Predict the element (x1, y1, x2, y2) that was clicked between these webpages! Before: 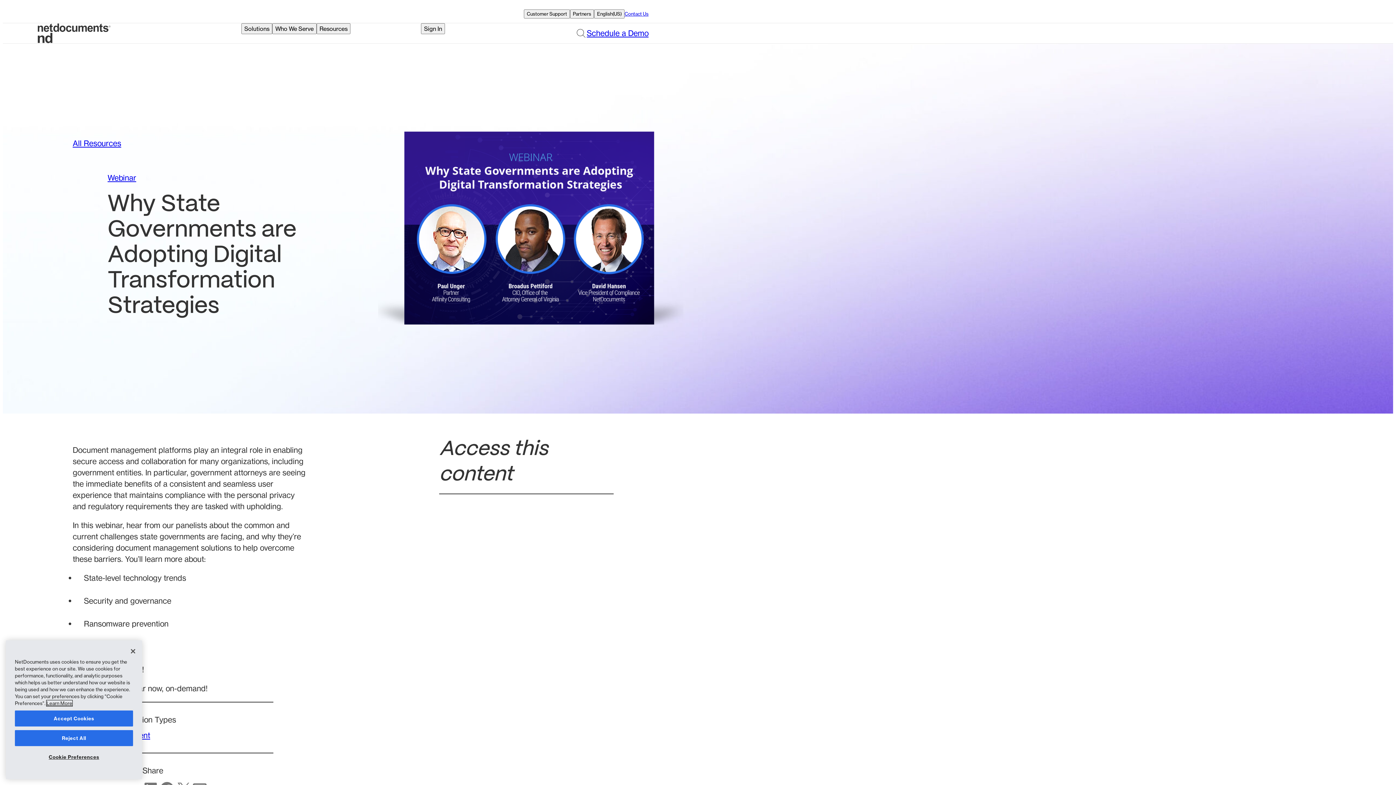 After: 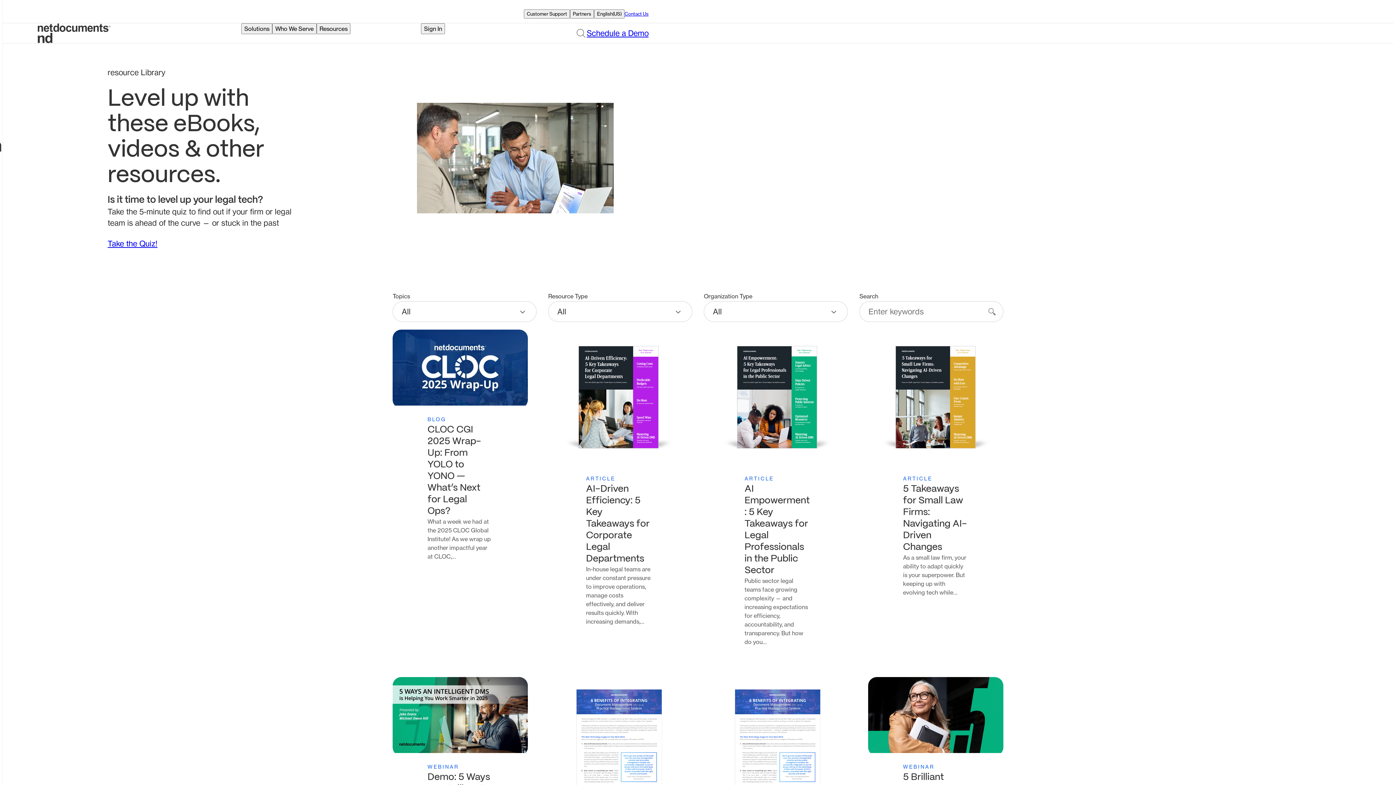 Action: label: All Resources bbox: (72, 137, 121, 149)